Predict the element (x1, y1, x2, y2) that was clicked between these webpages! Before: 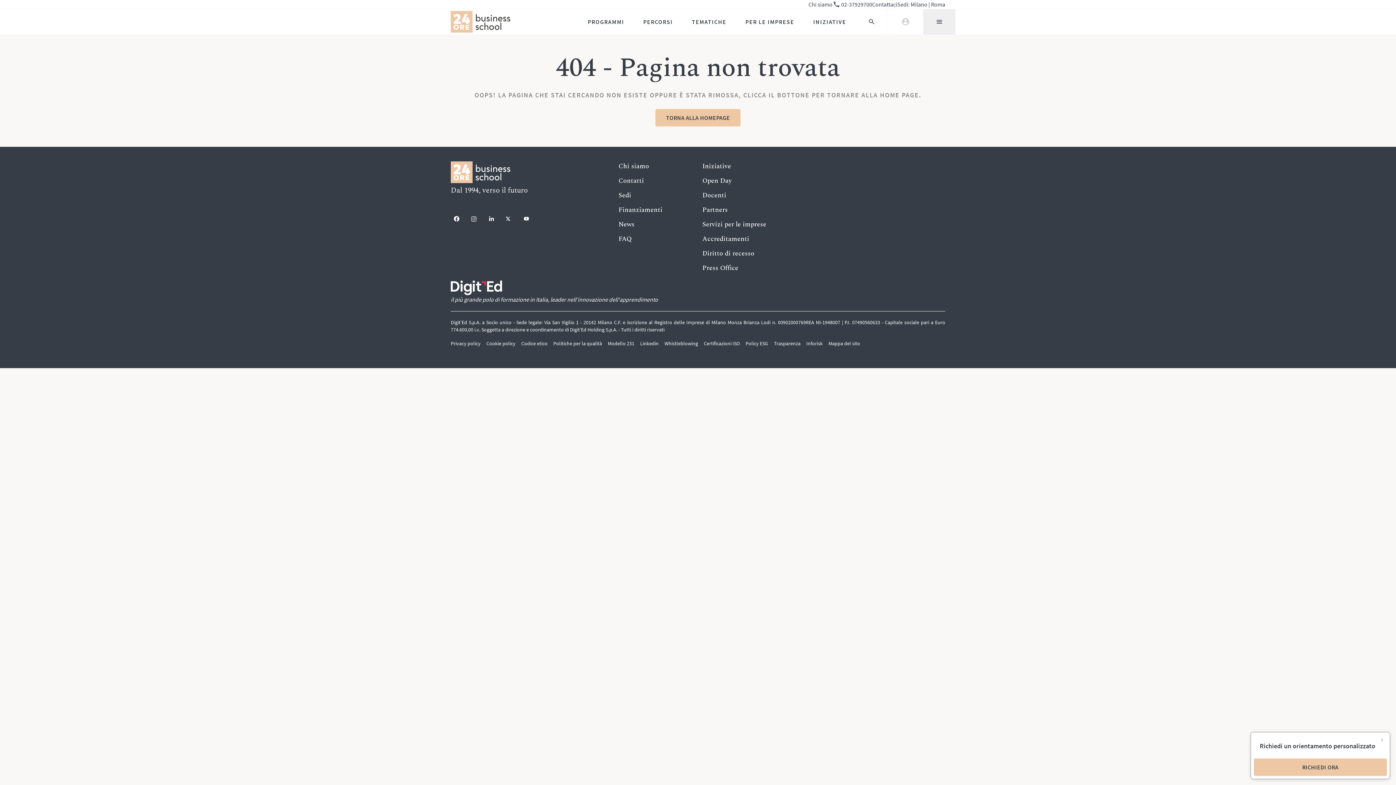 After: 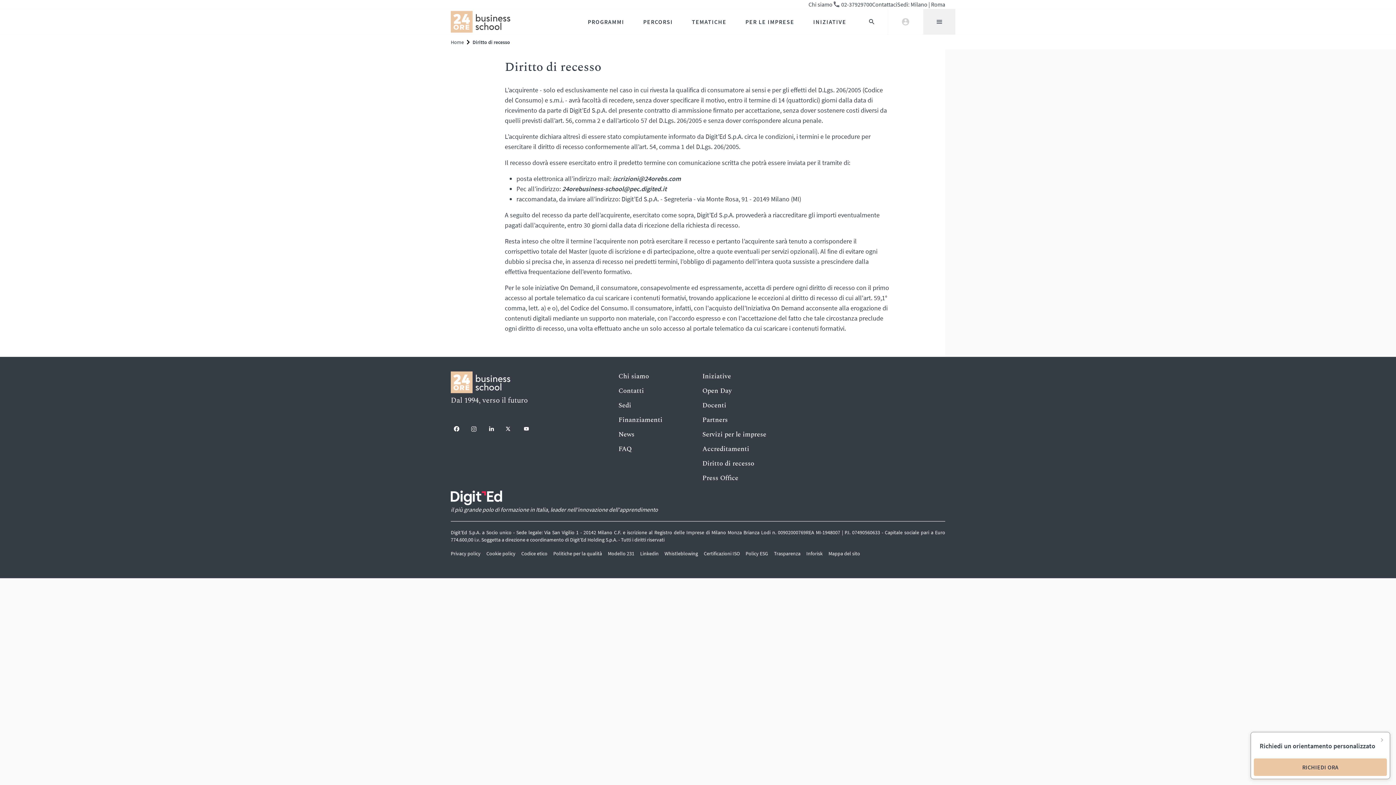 Action: bbox: (702, 248, 754, 258) label: Diritto di recesso